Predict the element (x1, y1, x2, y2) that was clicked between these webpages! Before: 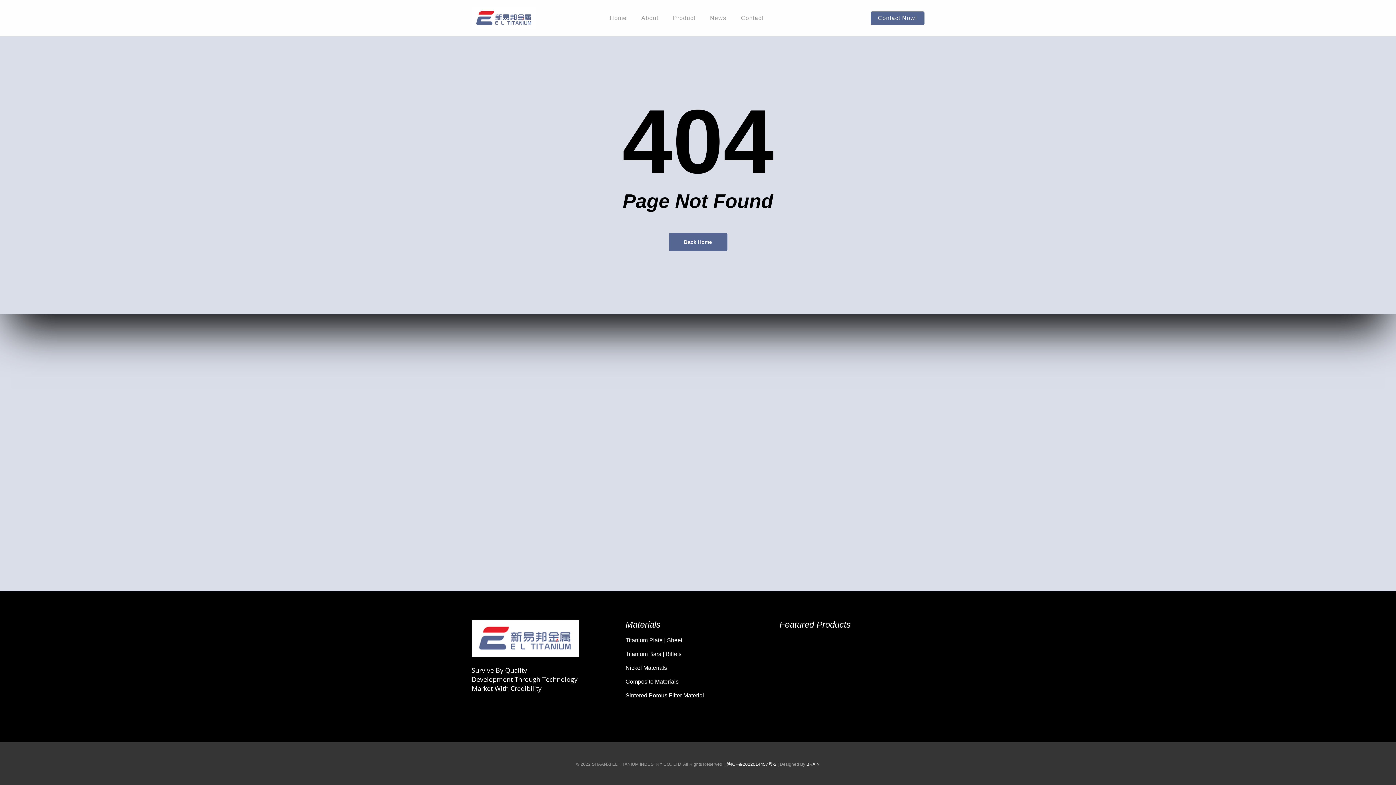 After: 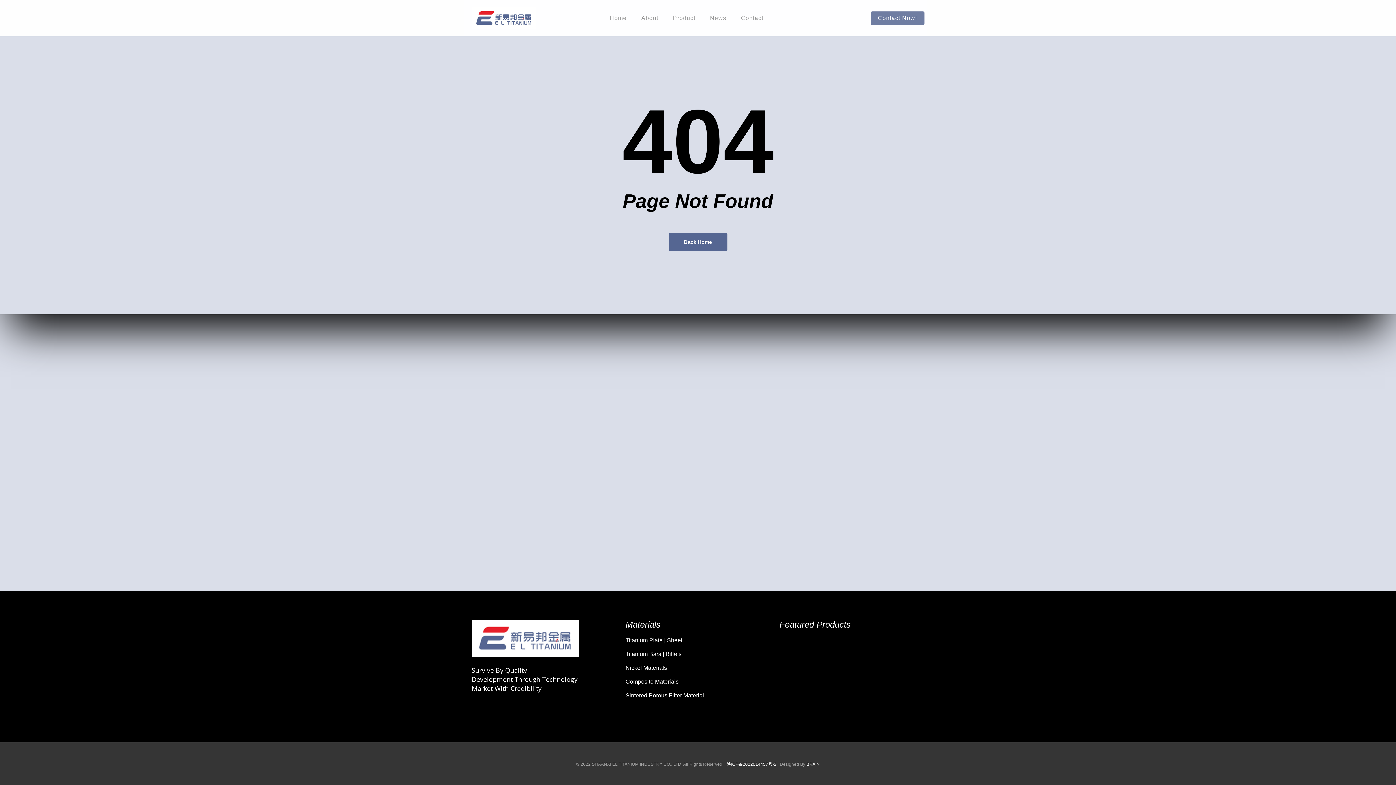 Action: bbox: (870, 15, 924, 21) label: Contact Now!